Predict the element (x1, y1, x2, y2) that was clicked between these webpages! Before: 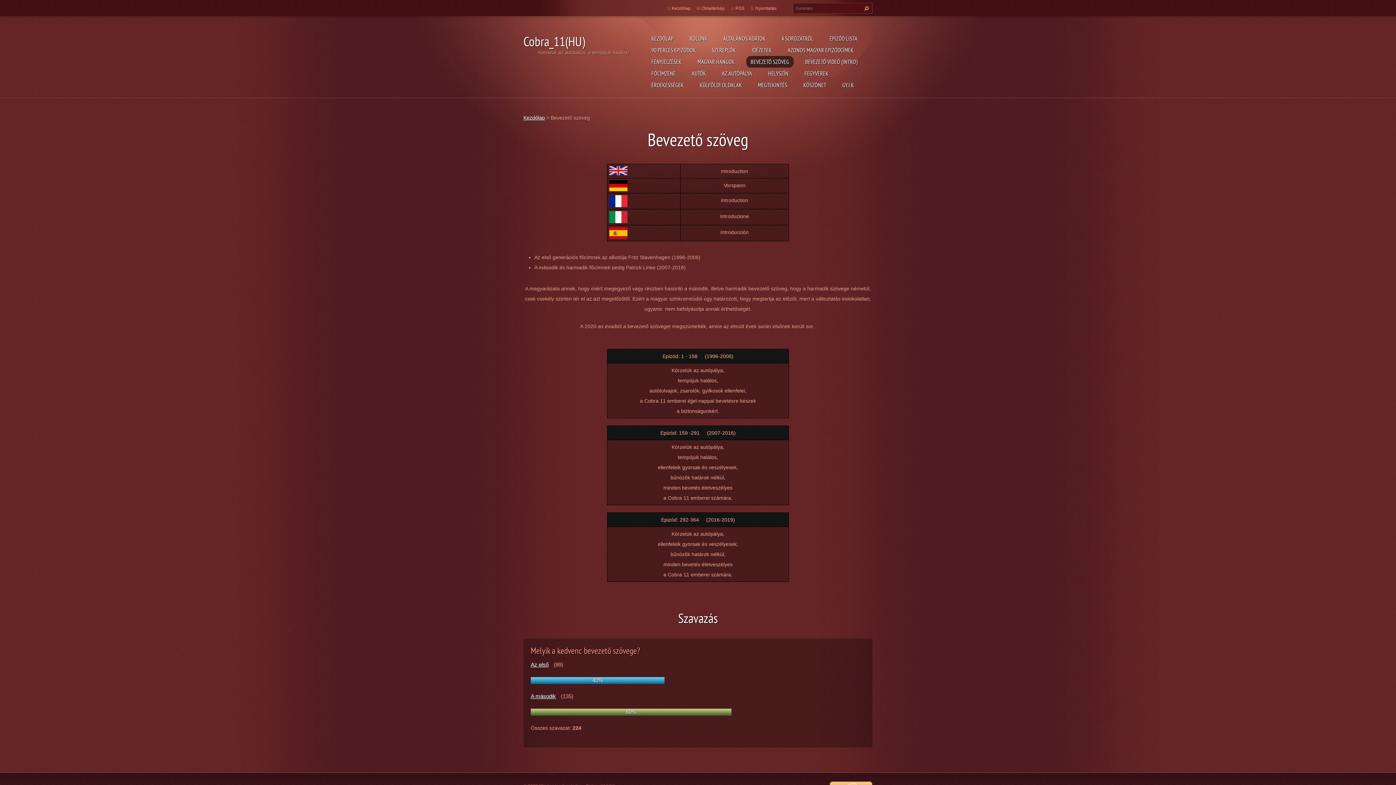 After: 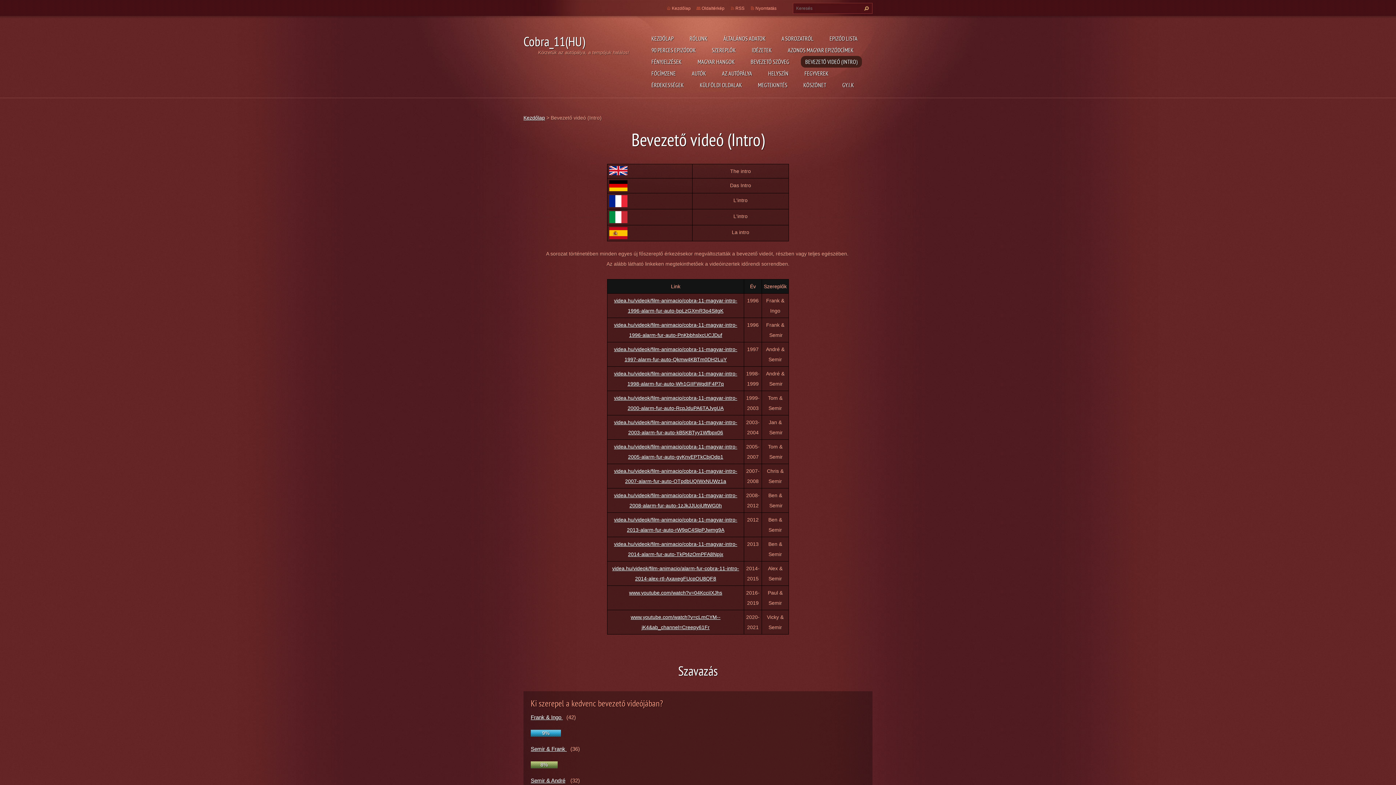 Action: label: BEVEZETŐ VIDEÓ (INTRO) bbox: (801, 56, 862, 67)